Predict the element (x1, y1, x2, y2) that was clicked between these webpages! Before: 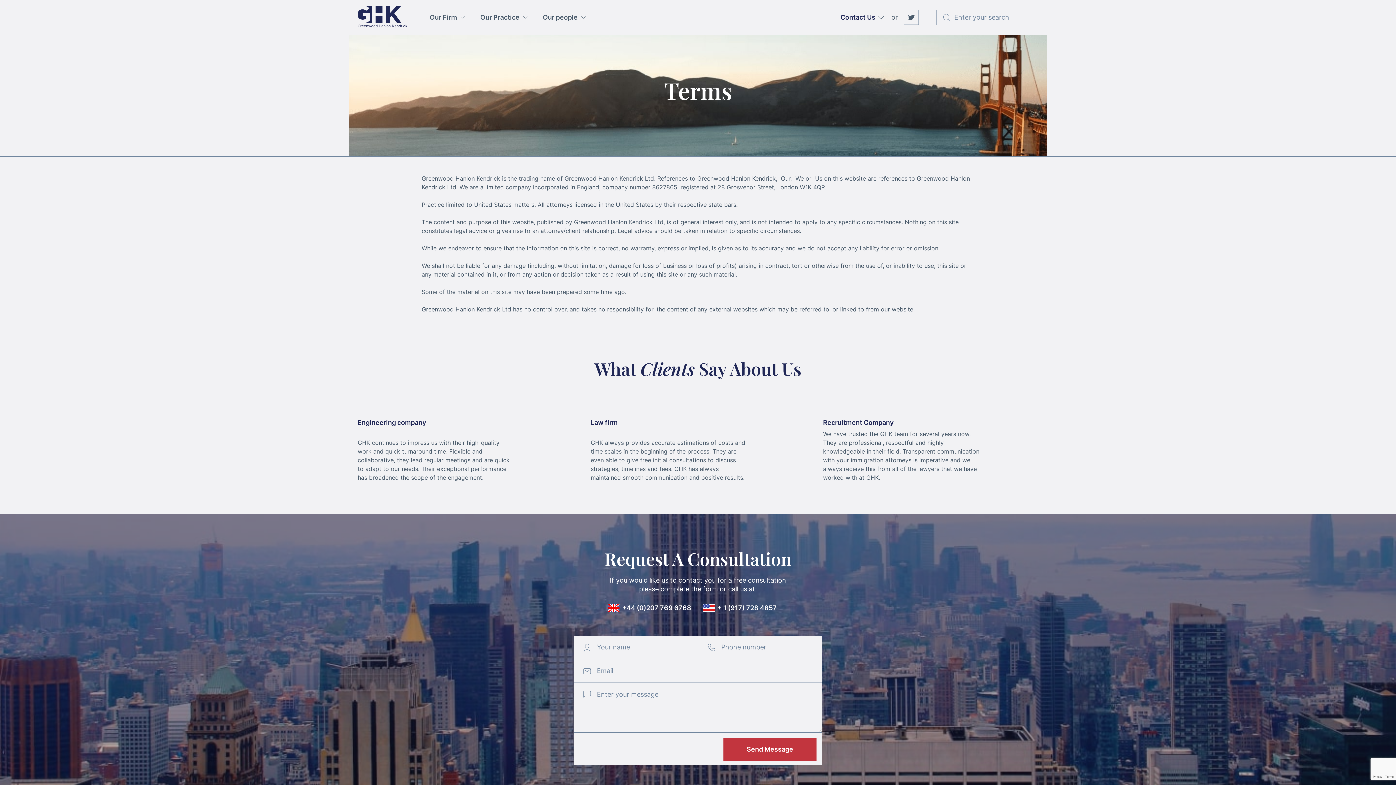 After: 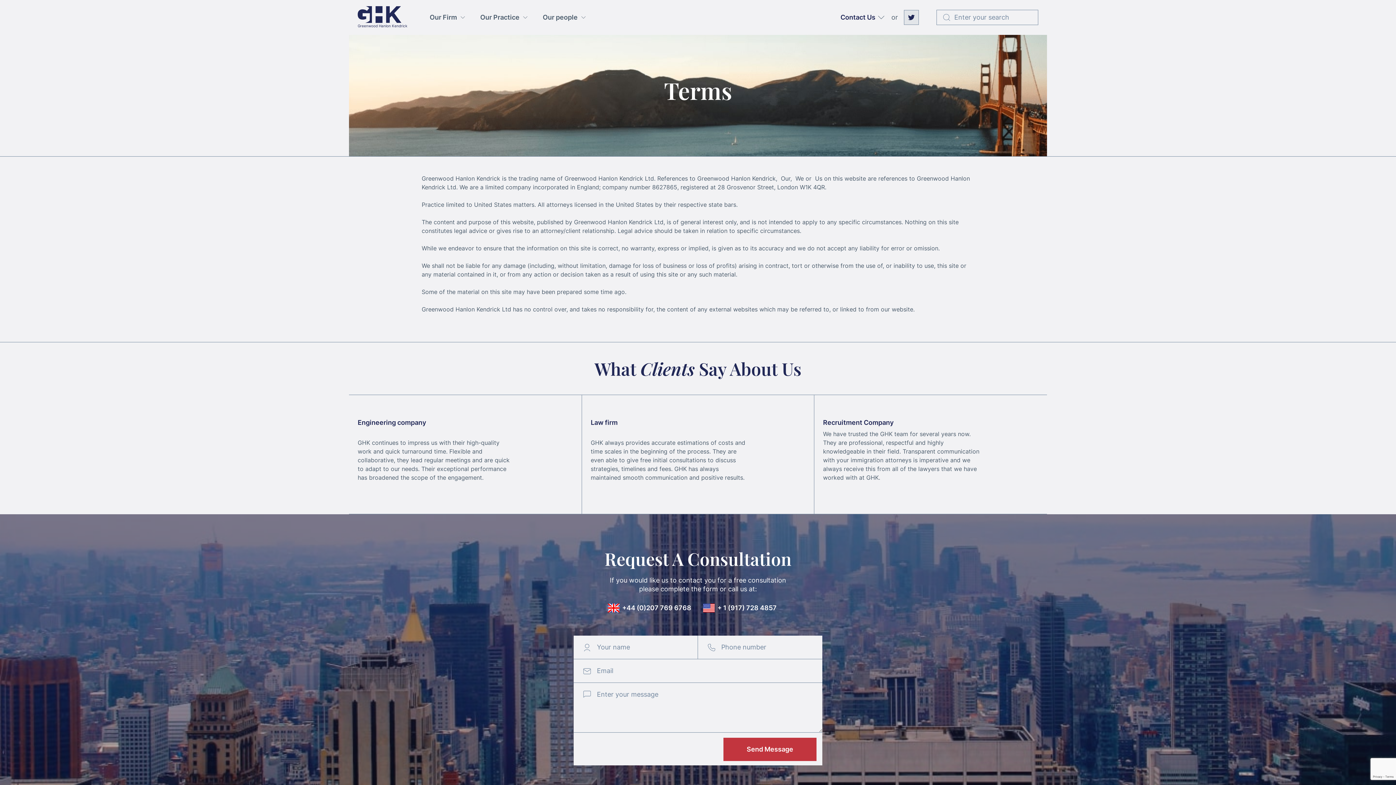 Action: bbox: (904, 9, 919, 25)